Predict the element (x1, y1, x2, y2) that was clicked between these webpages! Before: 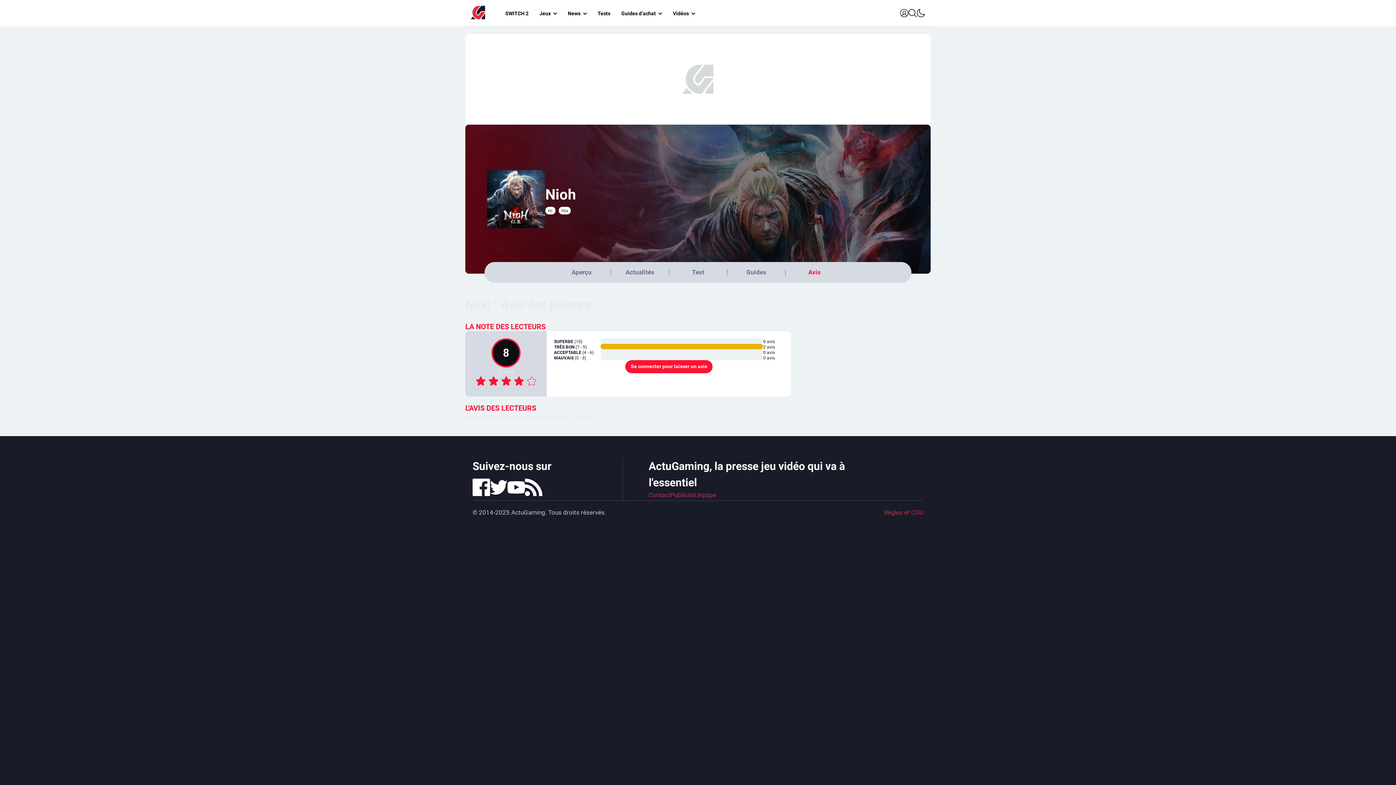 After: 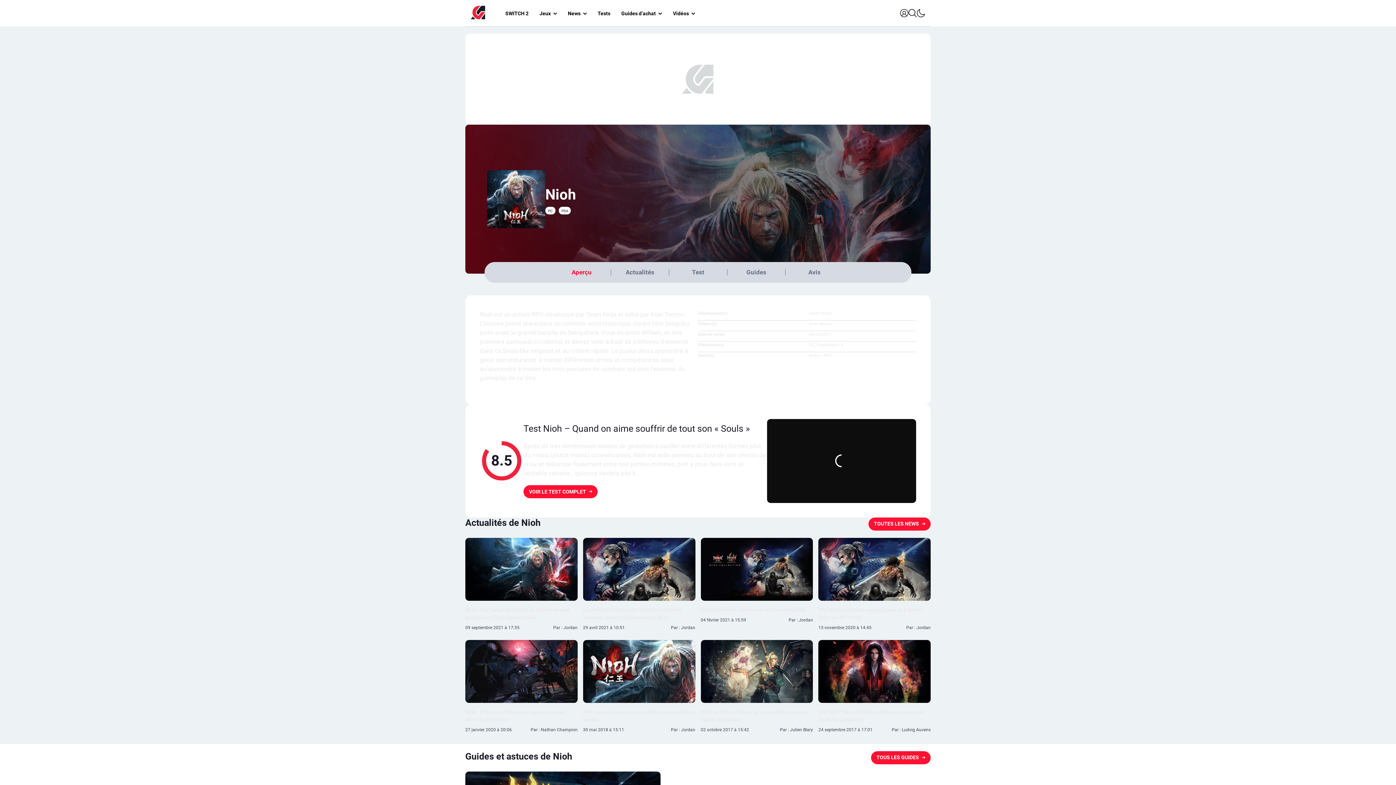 Action: bbox: (571, 268, 591, 276) label: Aperçu